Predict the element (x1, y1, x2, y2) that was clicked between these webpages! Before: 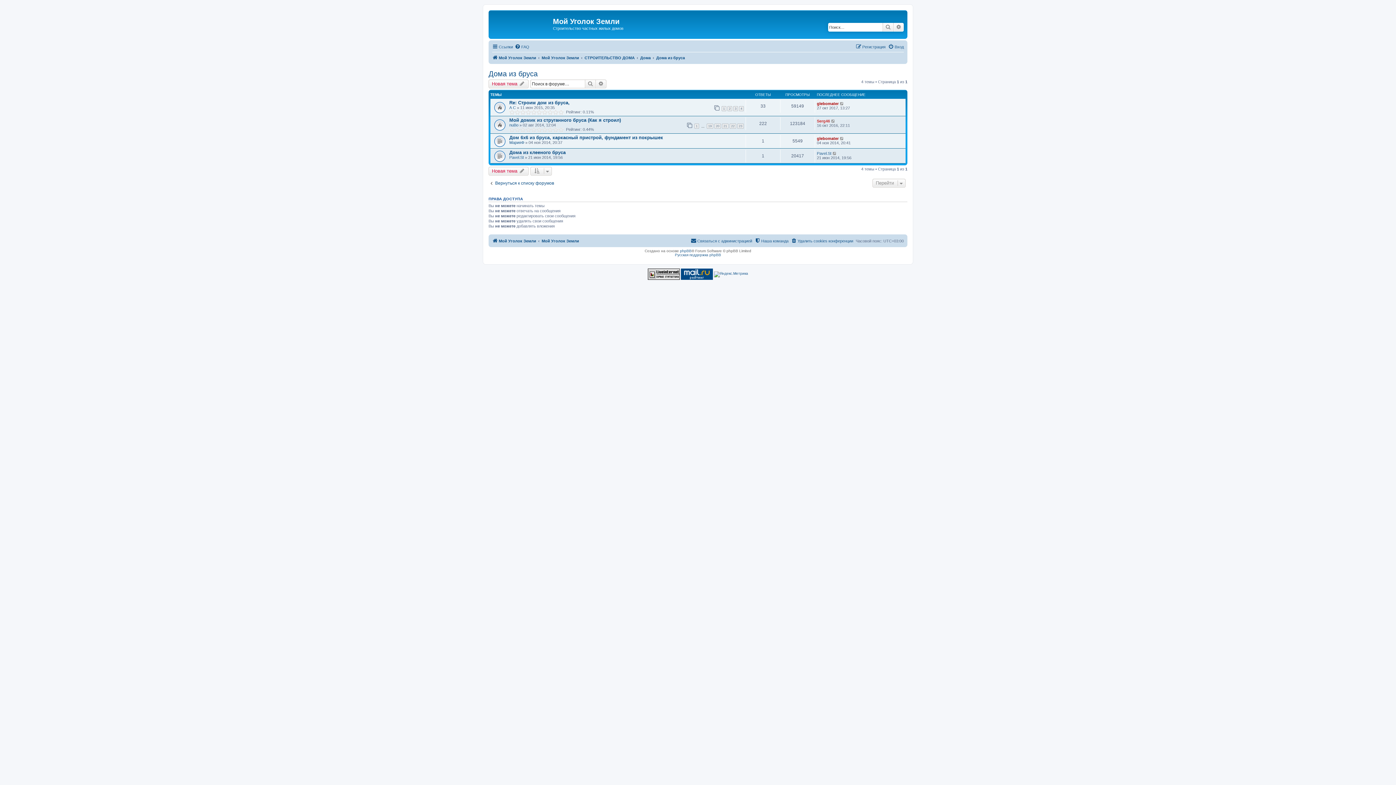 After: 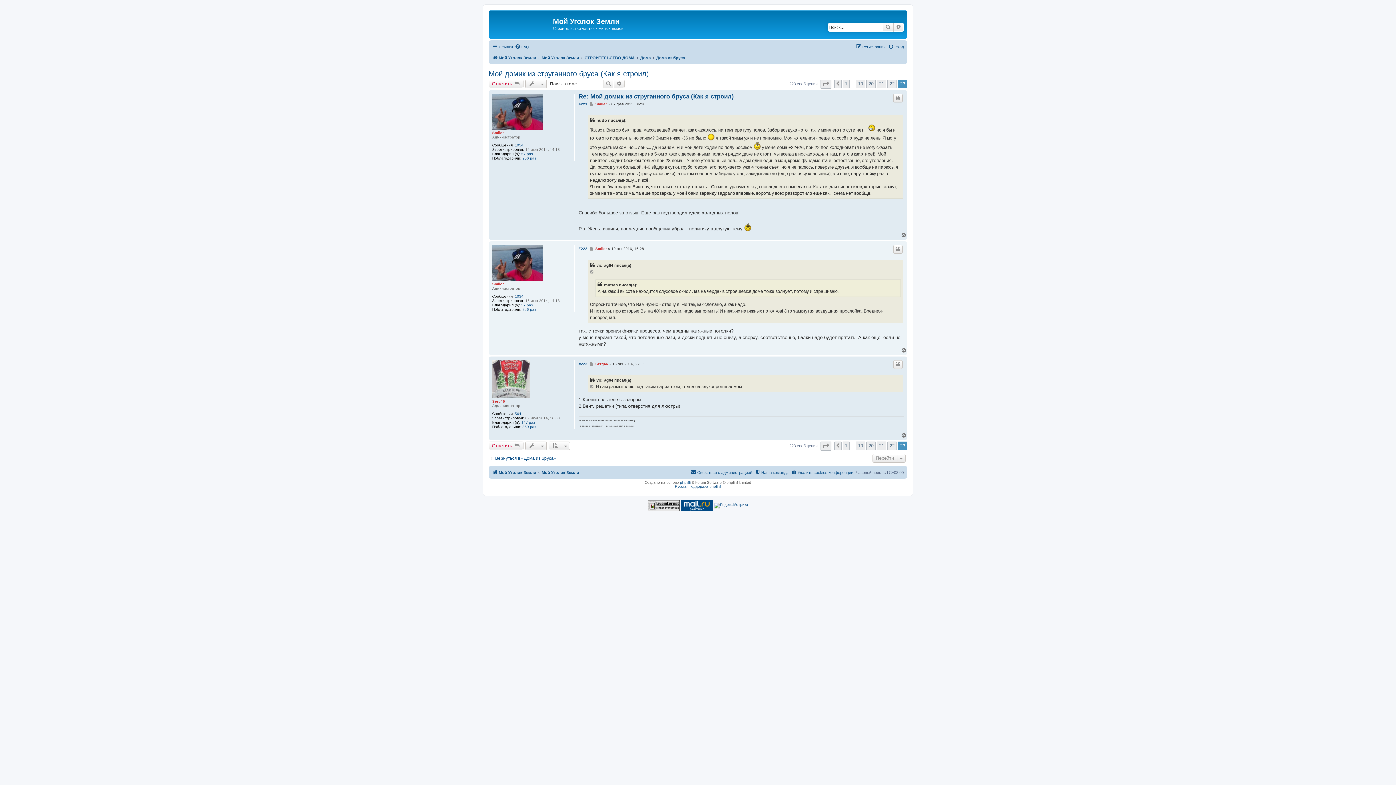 Action: label: 23 bbox: (737, 123, 744, 128)